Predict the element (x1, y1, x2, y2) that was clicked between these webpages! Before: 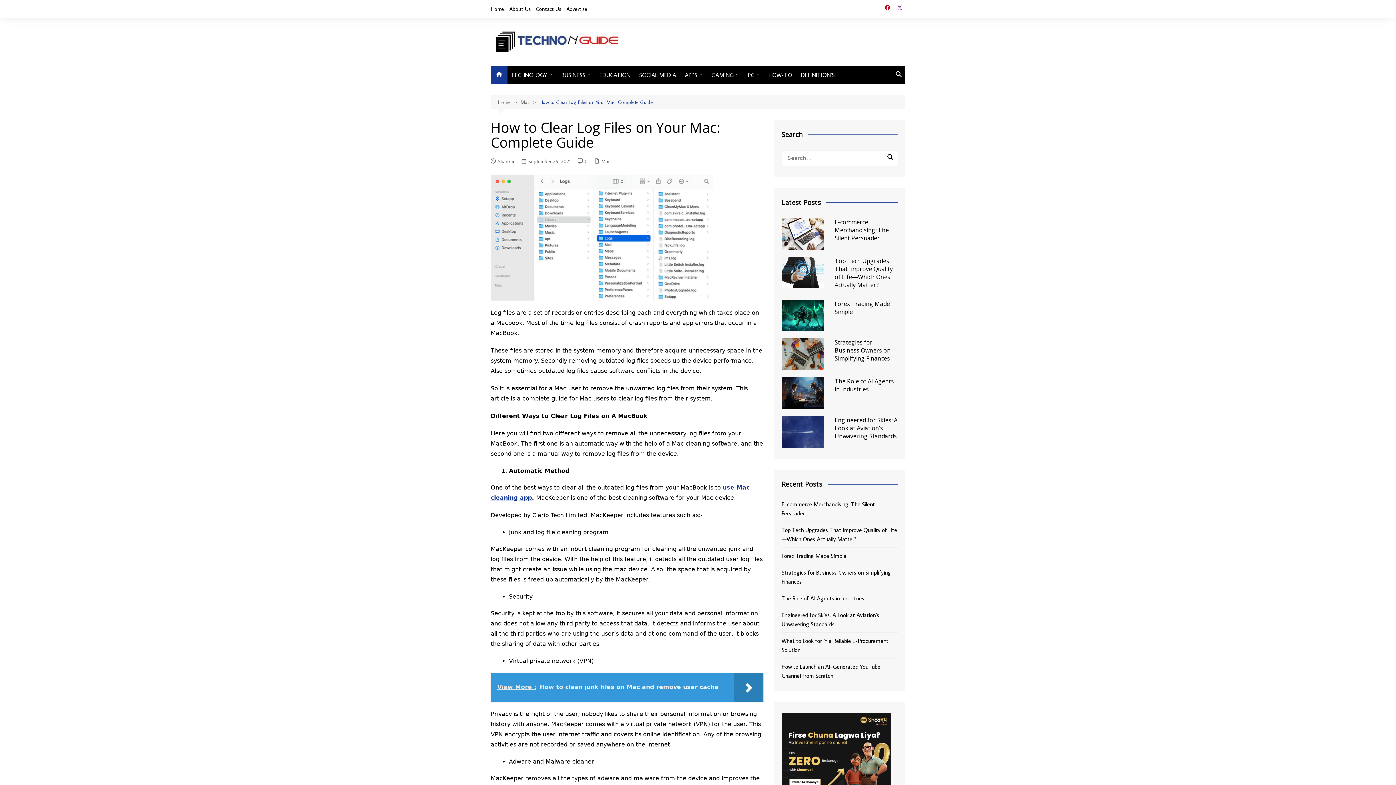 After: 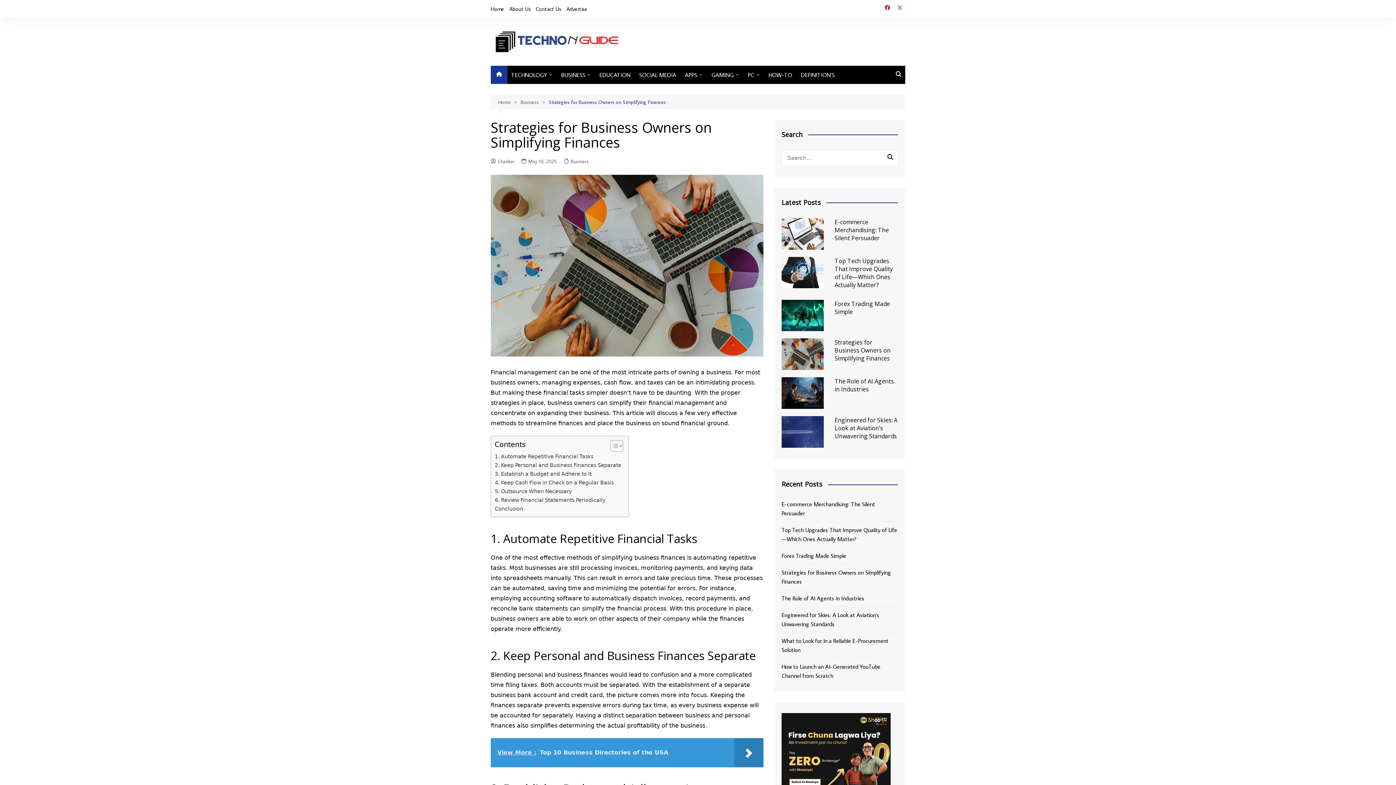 Action: label: Strategies for Business Owners on Simplifying Finances bbox: (834, 338, 890, 362)